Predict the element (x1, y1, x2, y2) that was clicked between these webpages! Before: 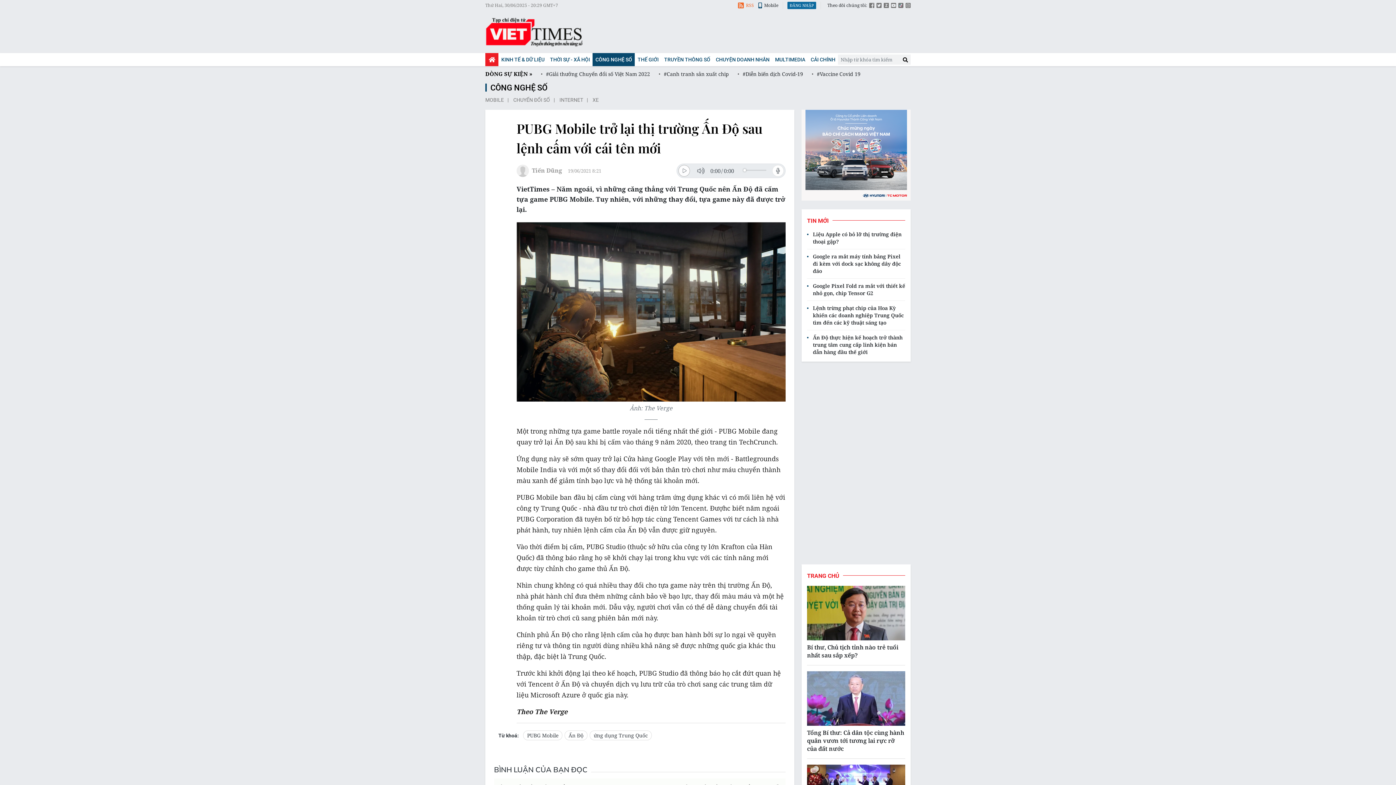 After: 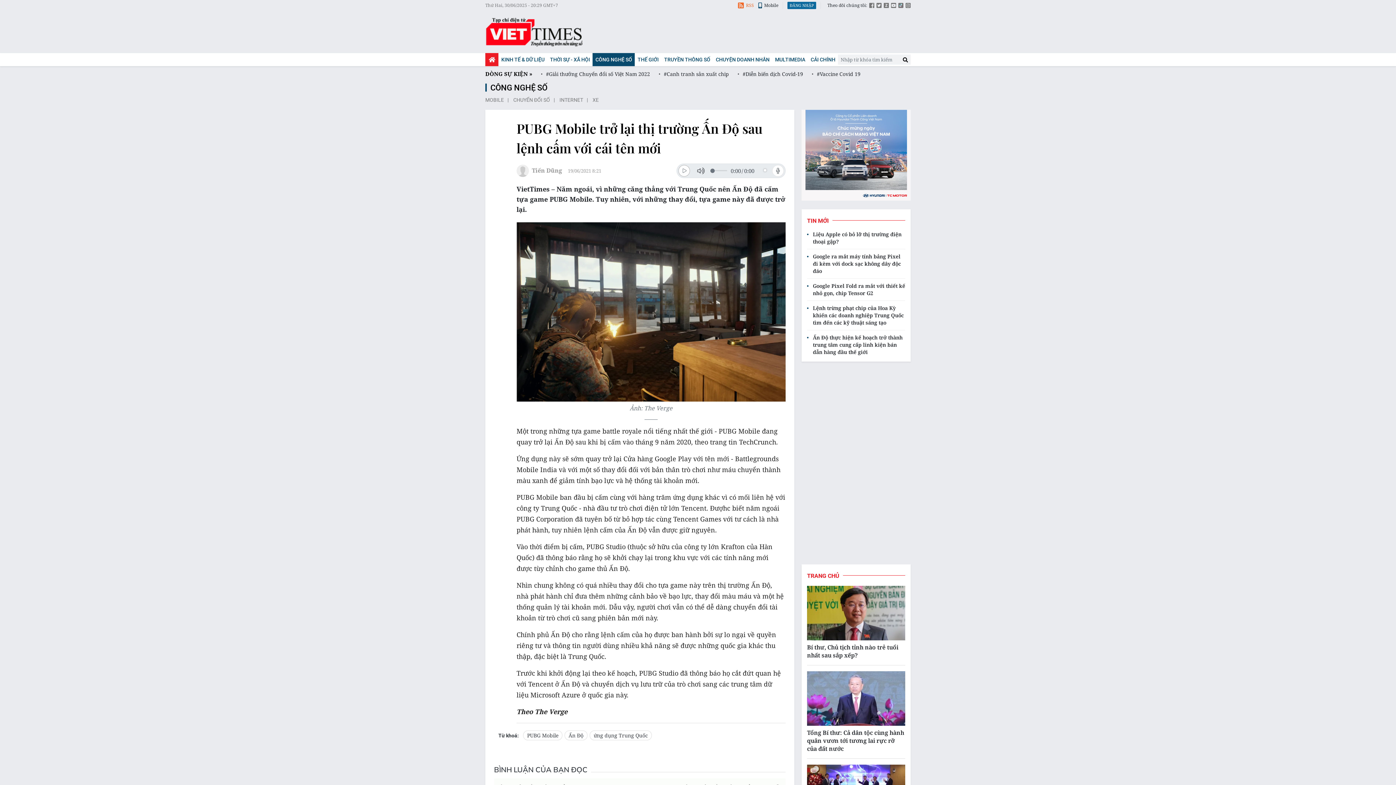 Action: bbox: (694, 164, 710, 177)